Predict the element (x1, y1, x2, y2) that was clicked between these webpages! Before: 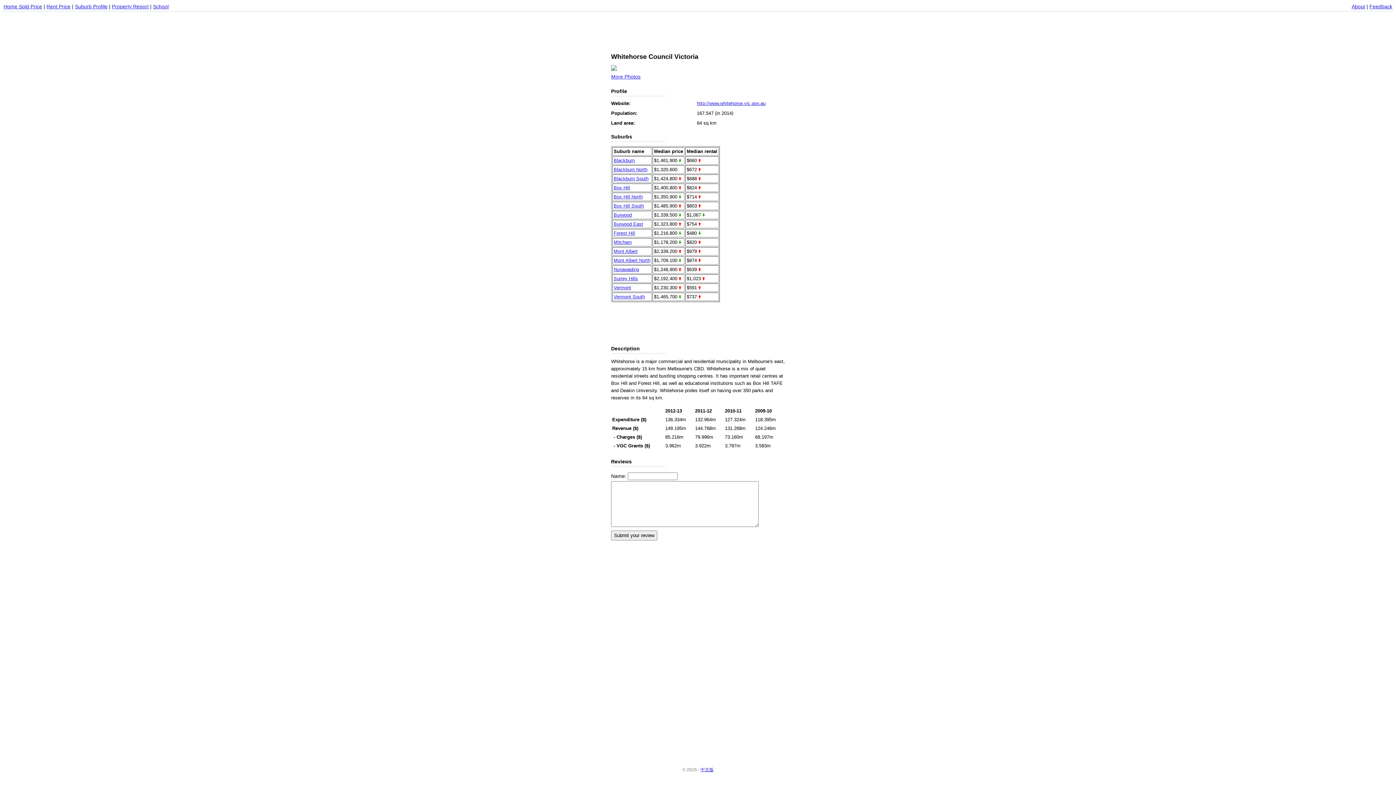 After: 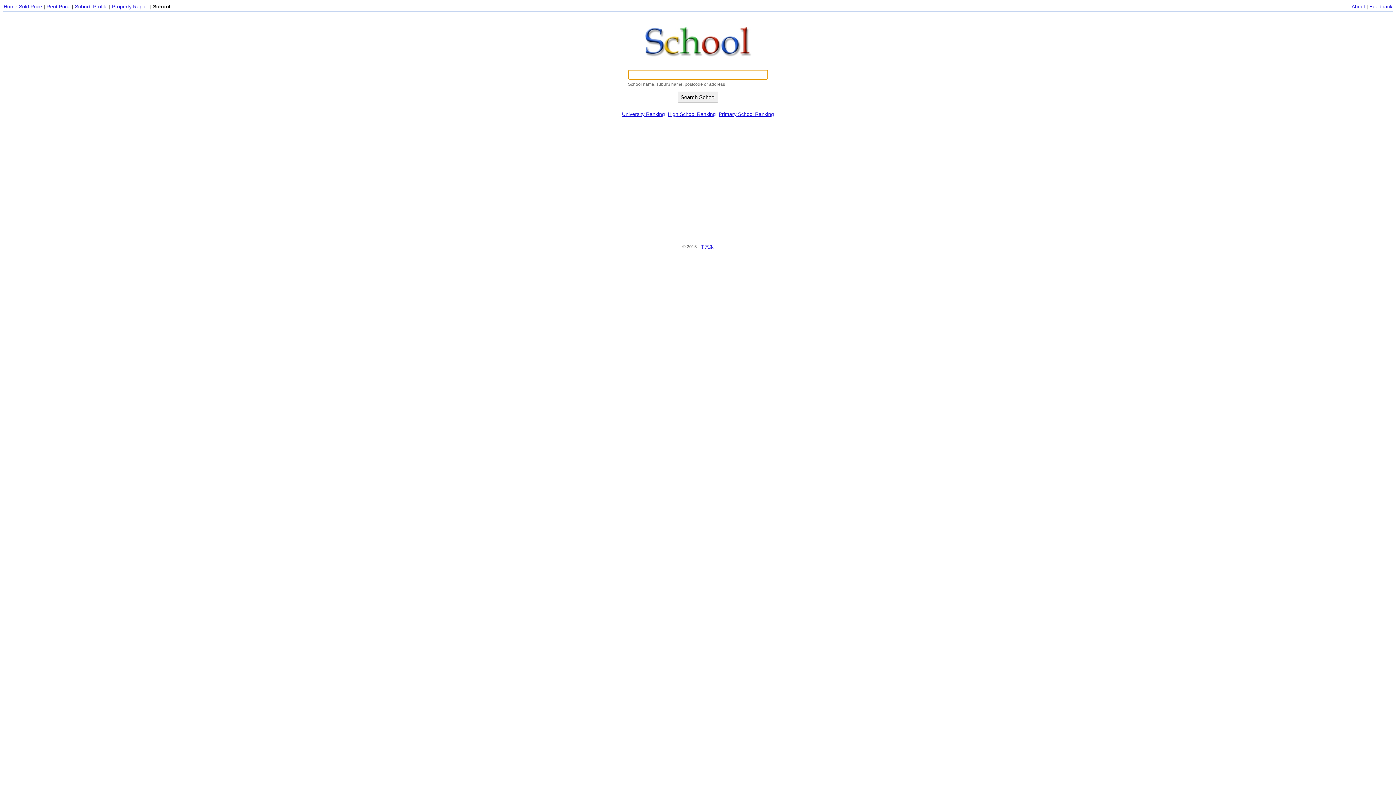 Action: bbox: (153, 3, 168, 9) label: School